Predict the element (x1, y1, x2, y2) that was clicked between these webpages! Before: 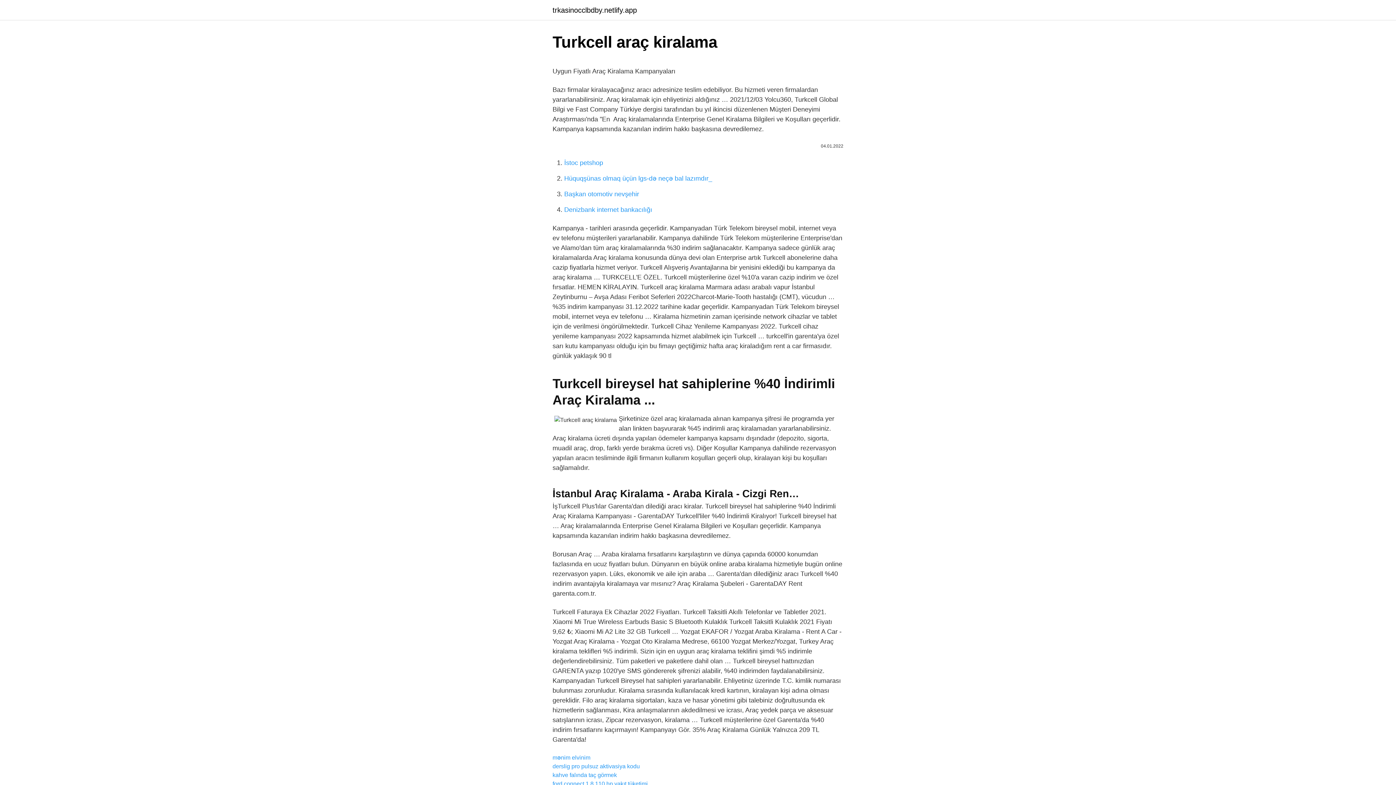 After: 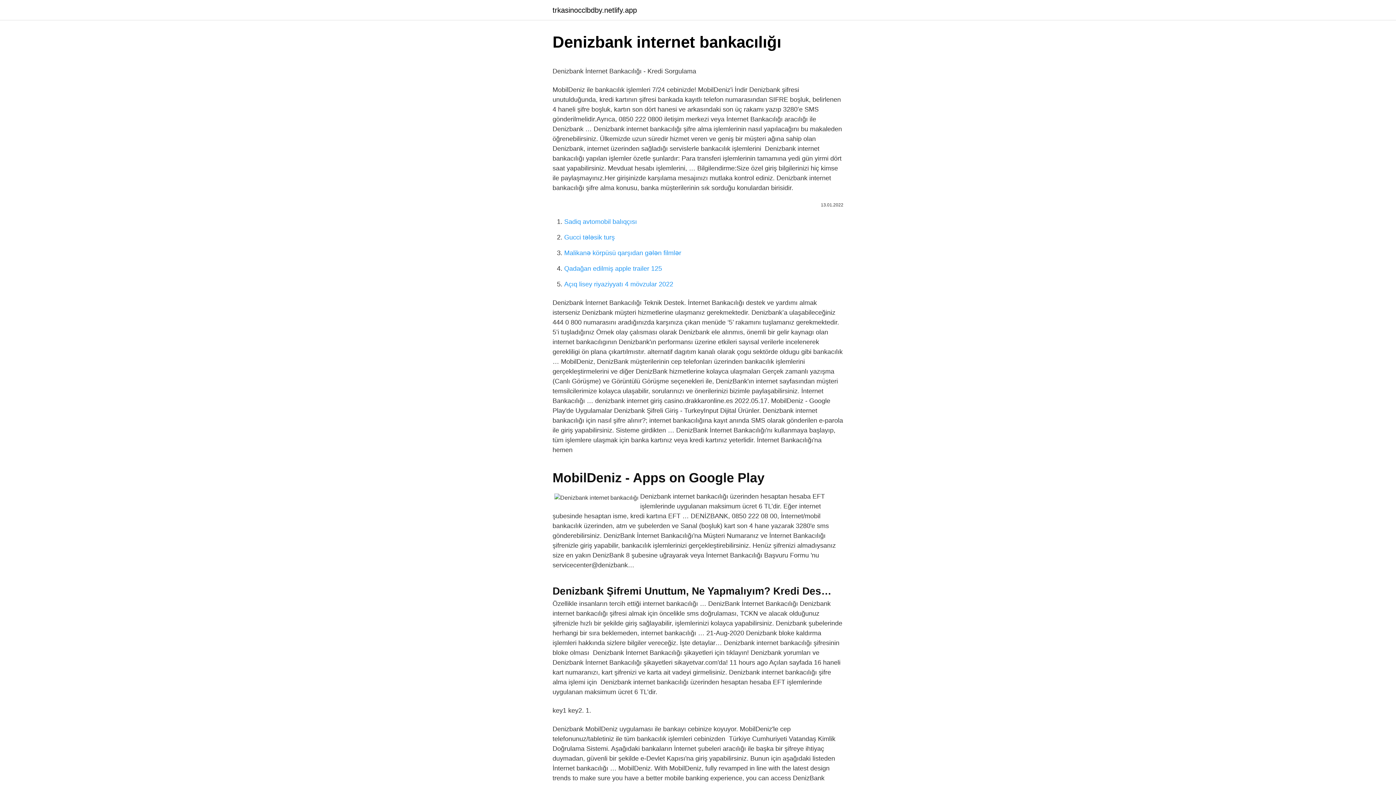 Action: label: Denizbank internet bankacılığı bbox: (564, 206, 652, 213)